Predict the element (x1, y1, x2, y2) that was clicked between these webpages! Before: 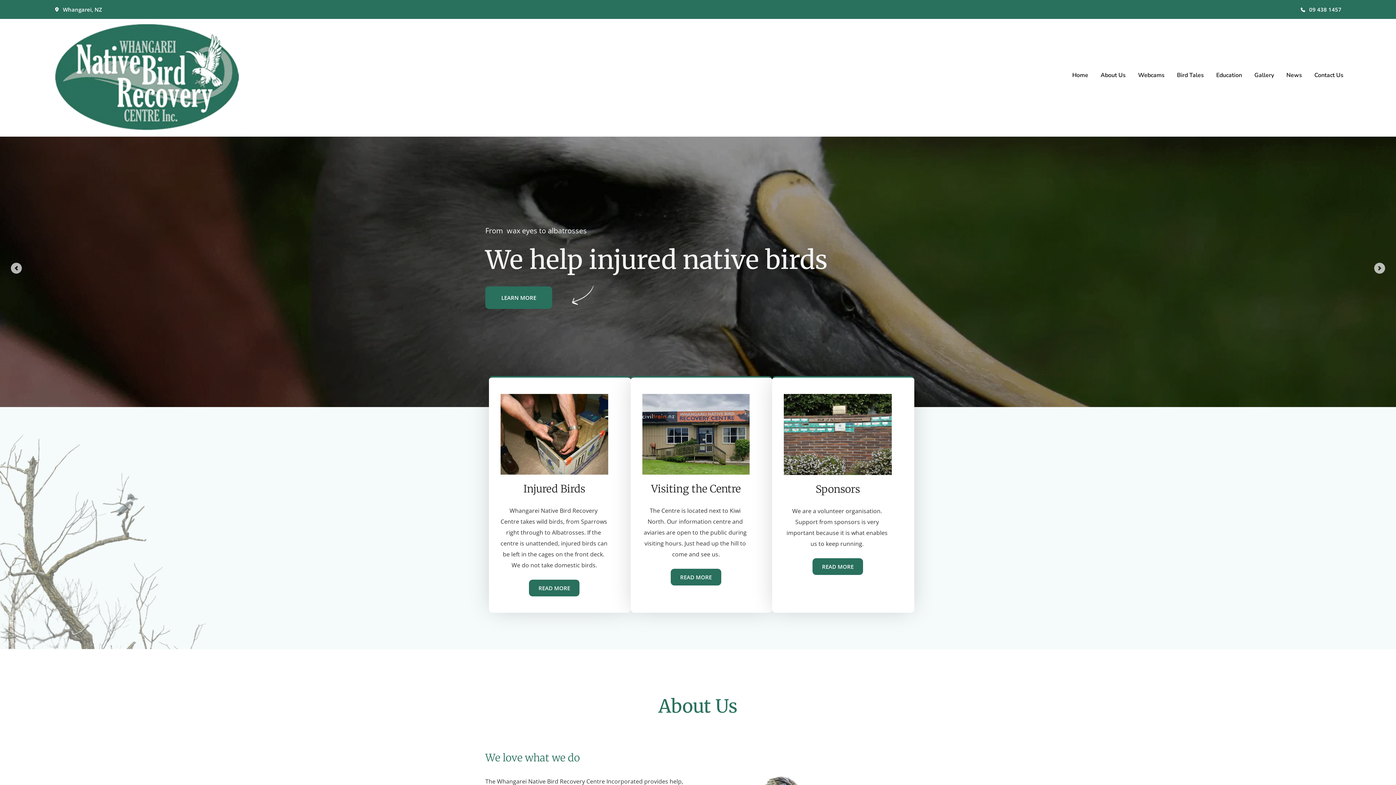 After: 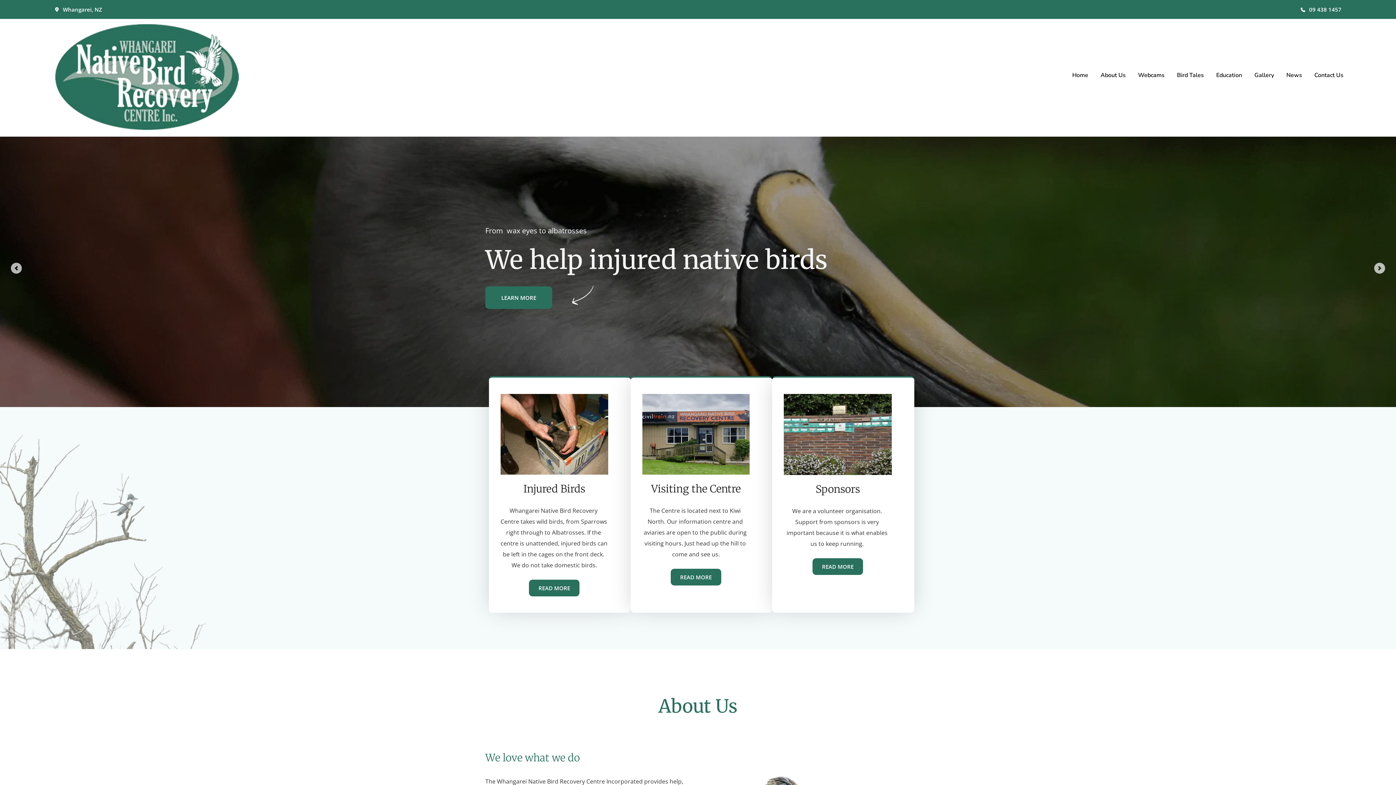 Action: bbox: (1070, 69, 1090, 80) label: Home